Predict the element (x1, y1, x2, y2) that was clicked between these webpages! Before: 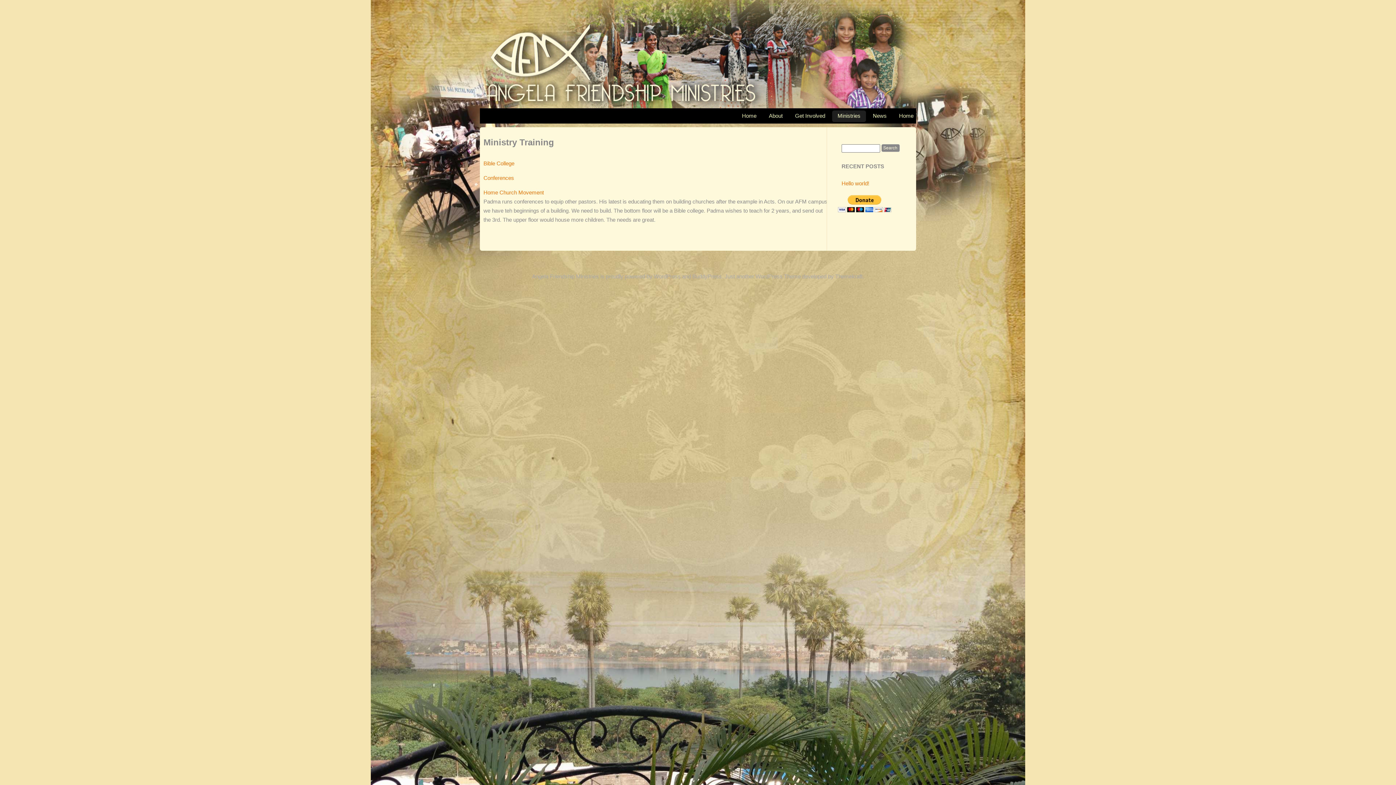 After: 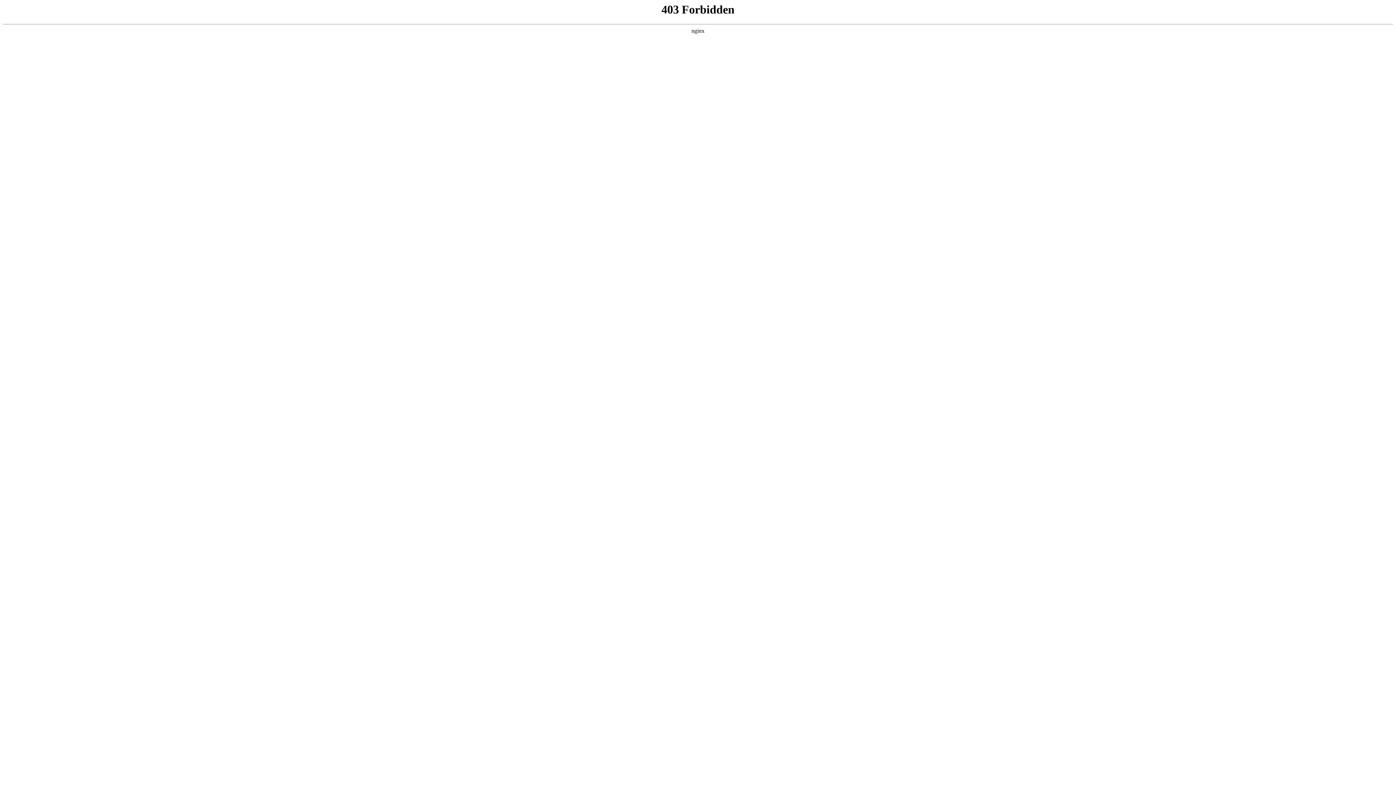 Action: label: WordPress bbox: (654, 273, 680, 280)